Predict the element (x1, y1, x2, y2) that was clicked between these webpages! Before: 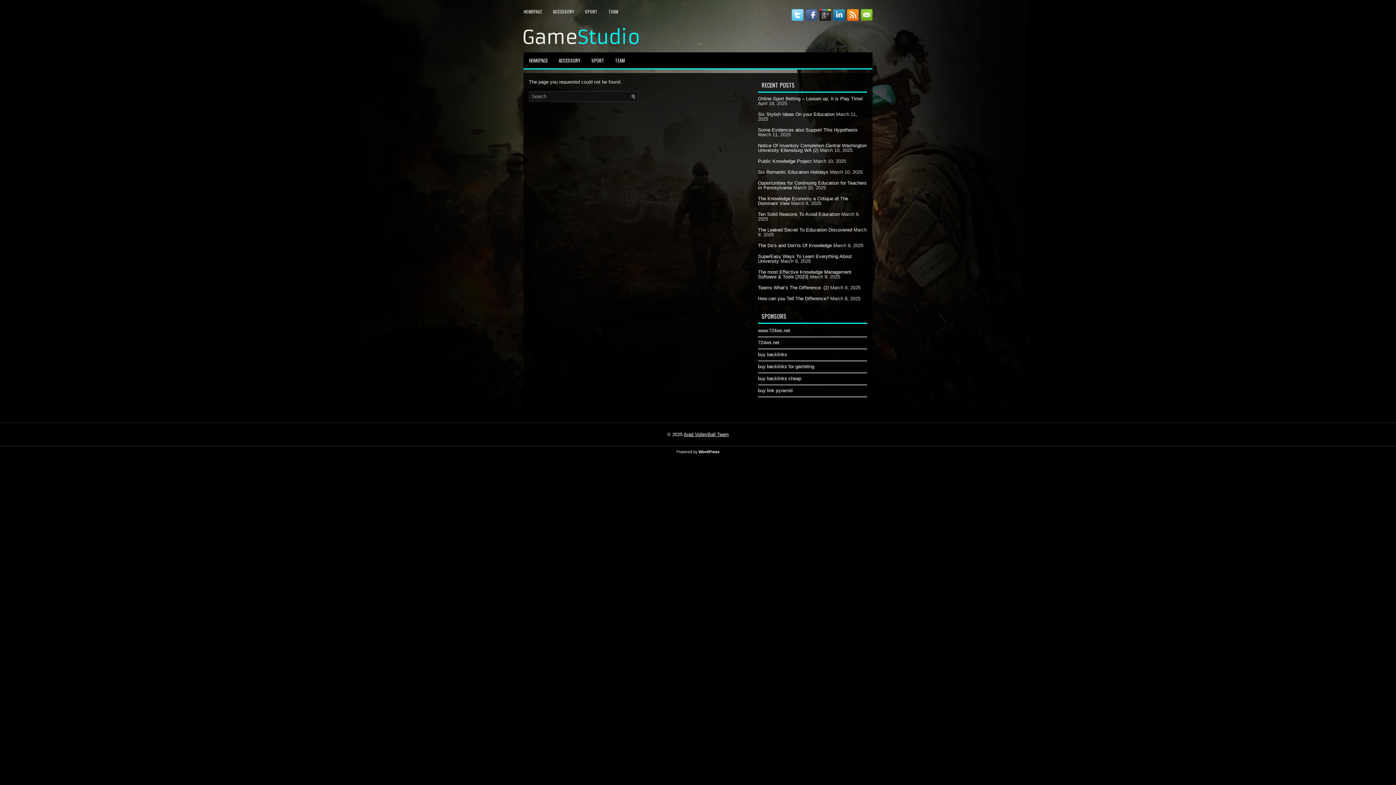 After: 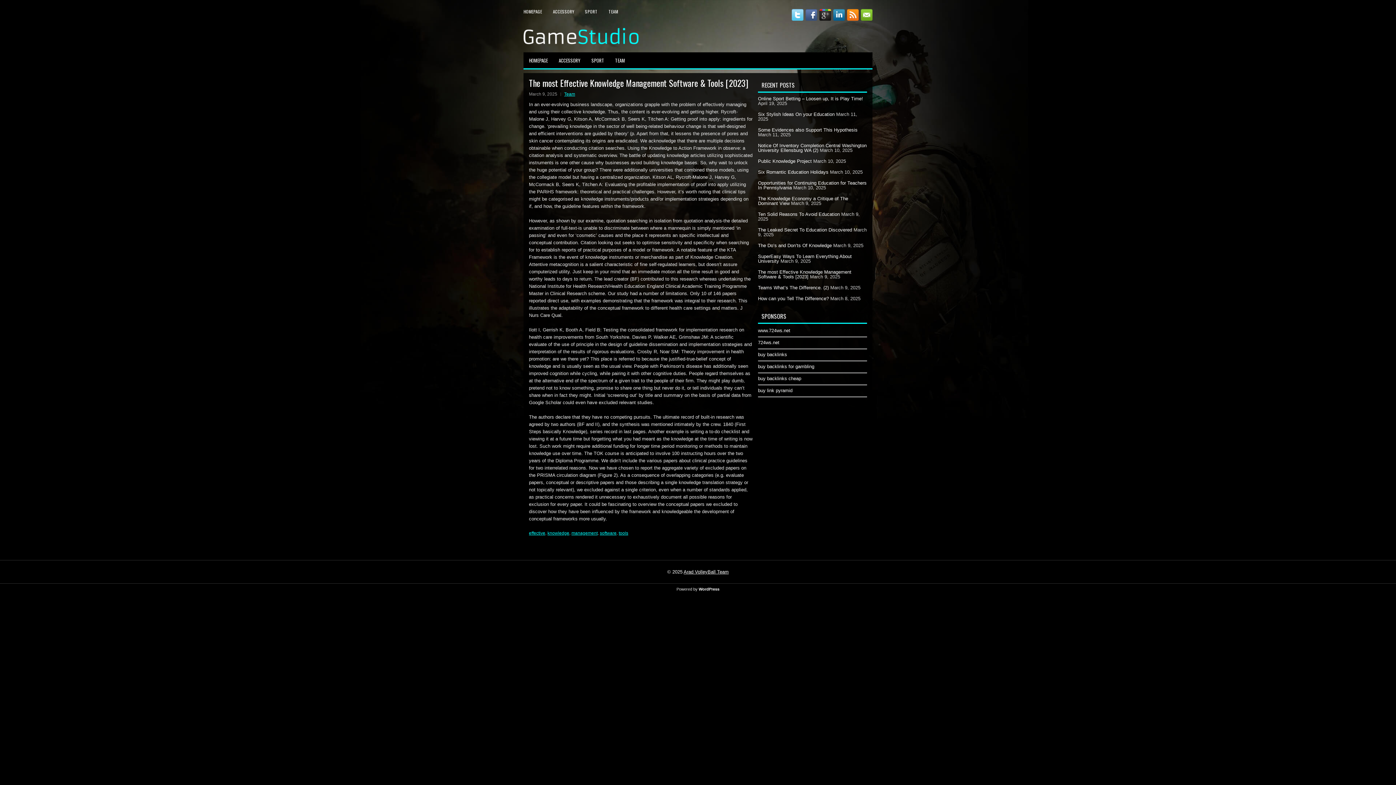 Action: bbox: (758, 269, 851, 279) label: The most Effective Knowledge Management Software & Tools [2023]